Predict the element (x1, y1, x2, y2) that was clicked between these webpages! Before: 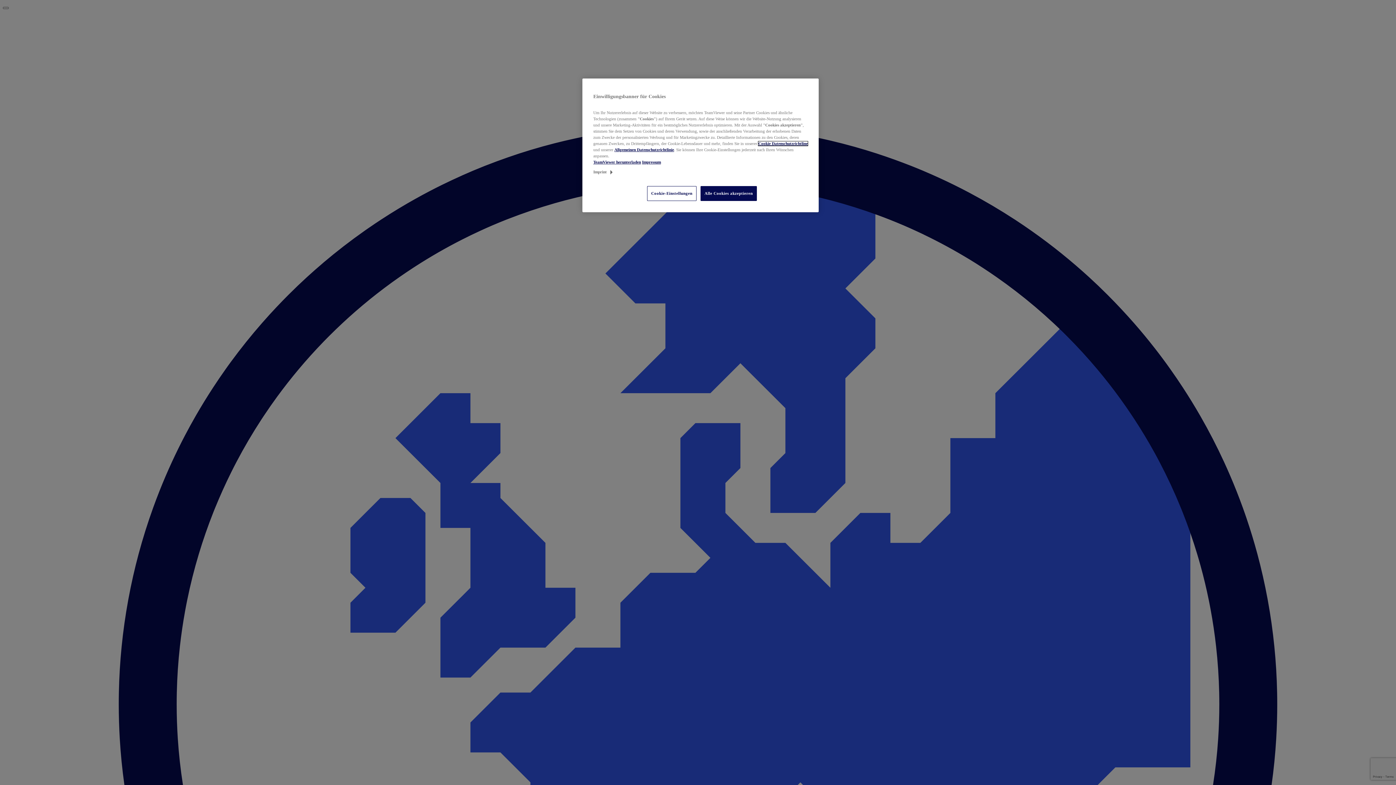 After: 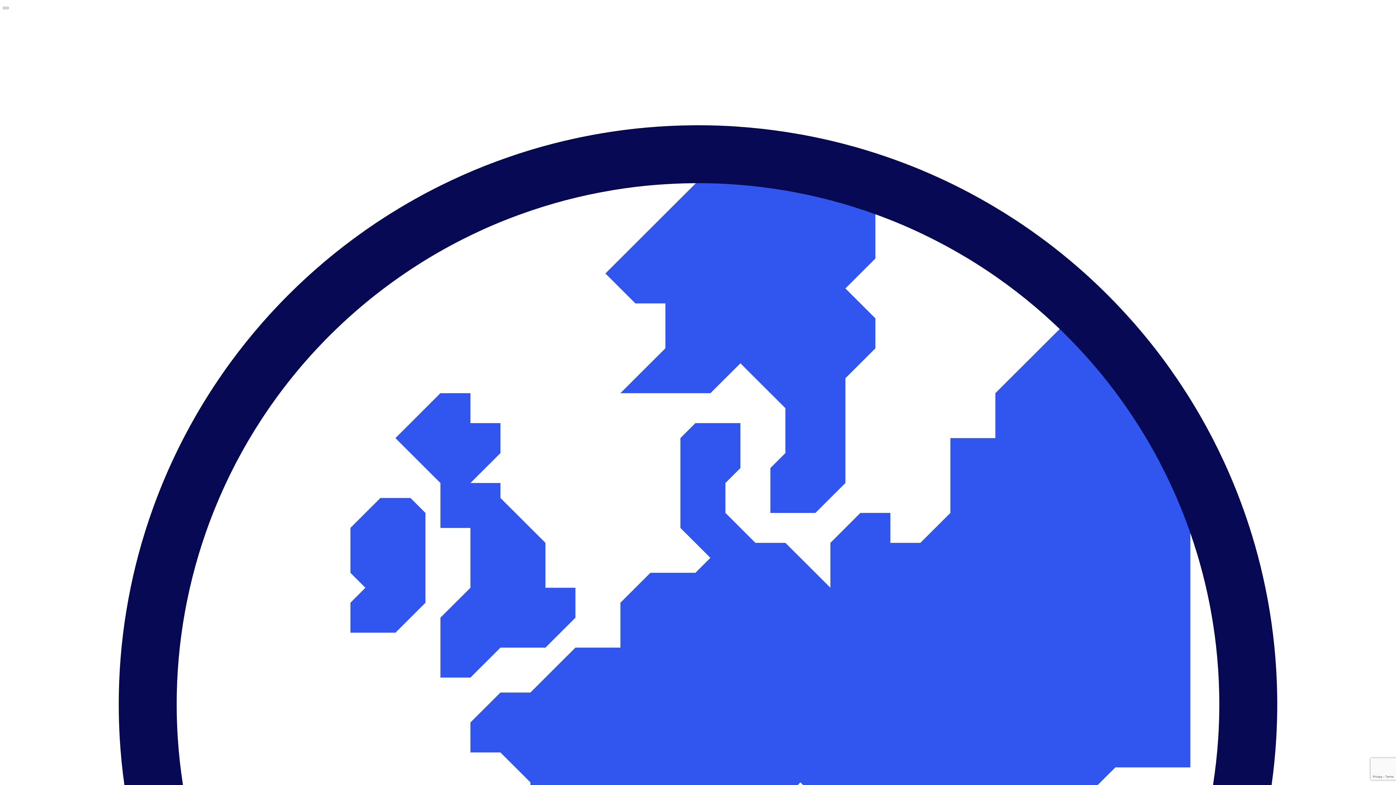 Action: bbox: (642, 160, 661, 164) label: Impressum